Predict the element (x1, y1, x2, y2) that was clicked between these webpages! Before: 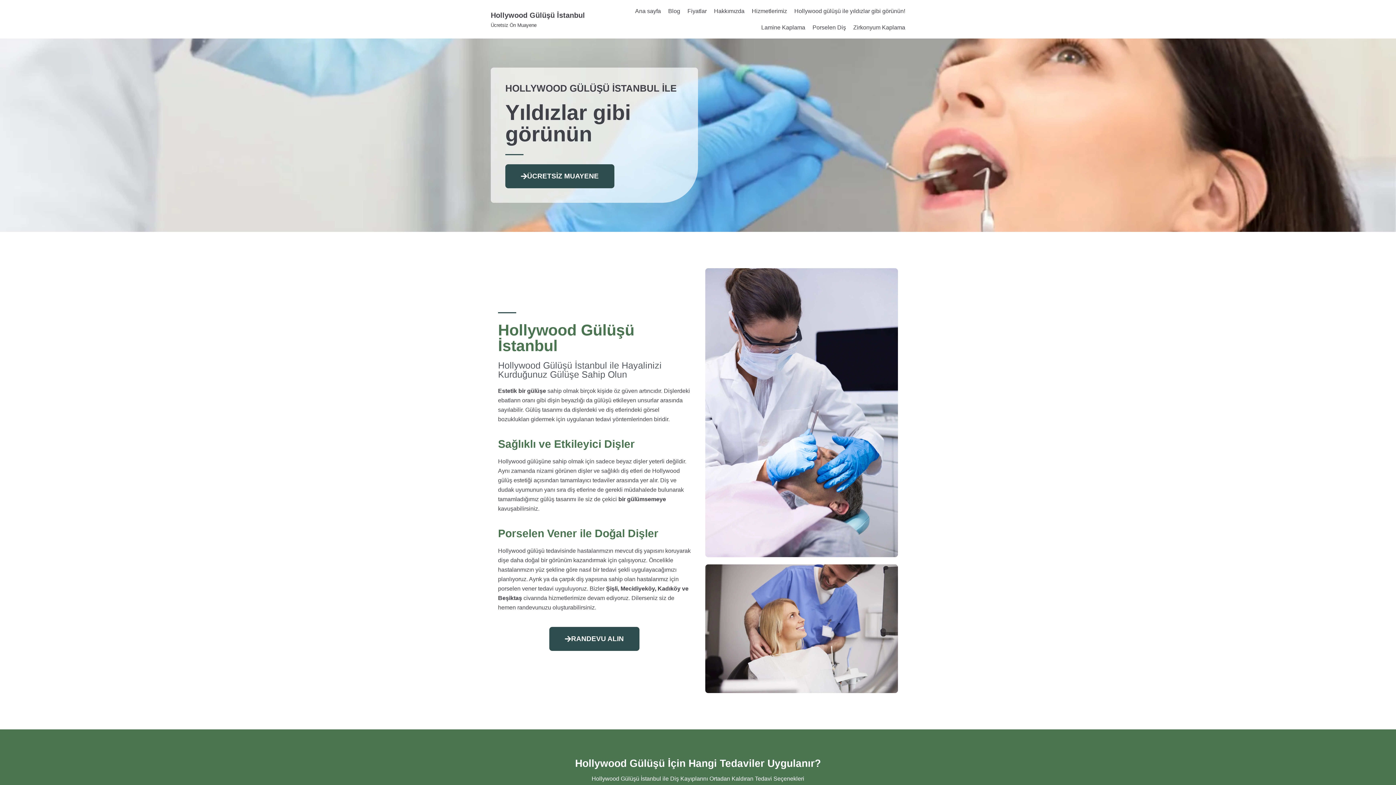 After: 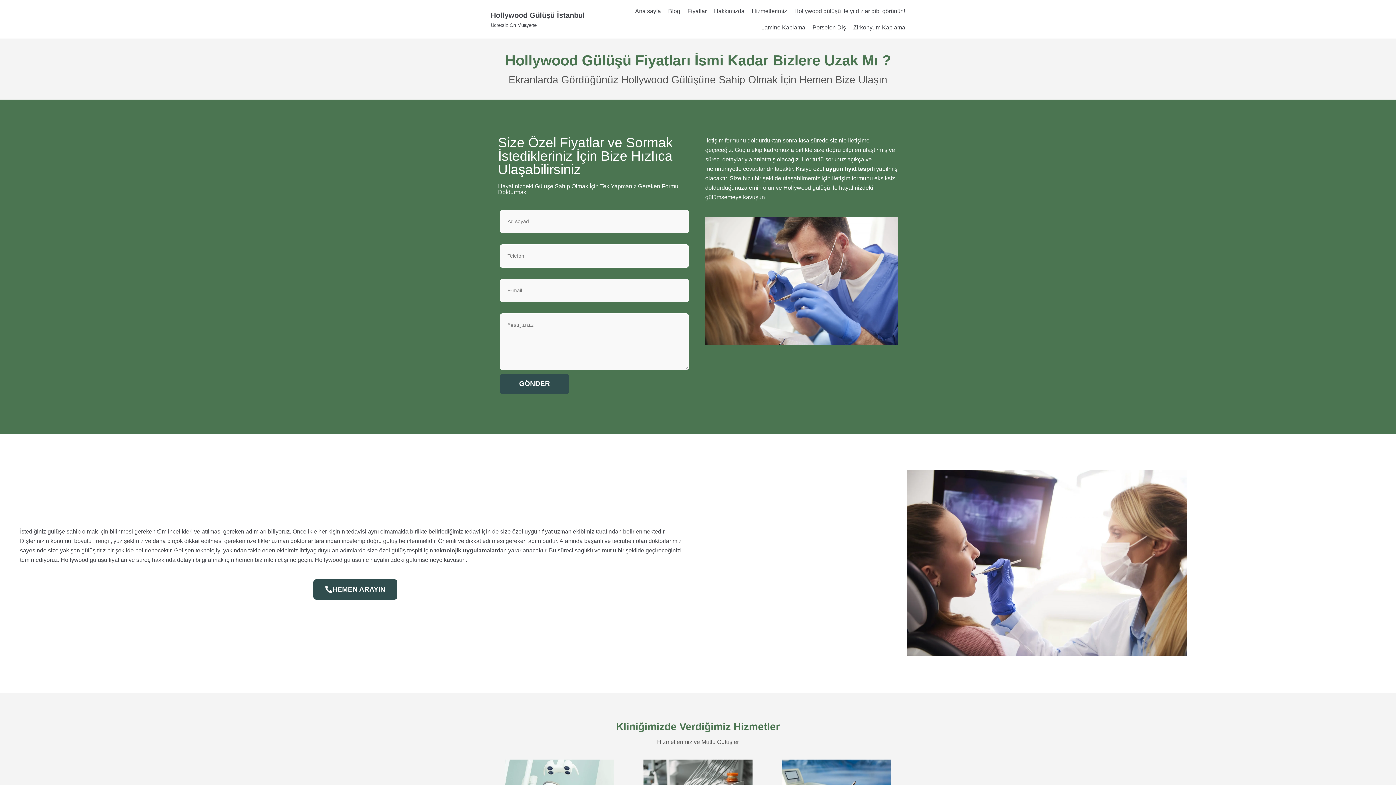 Action: bbox: (549, 627, 639, 651) label: RANDEVU ALIN